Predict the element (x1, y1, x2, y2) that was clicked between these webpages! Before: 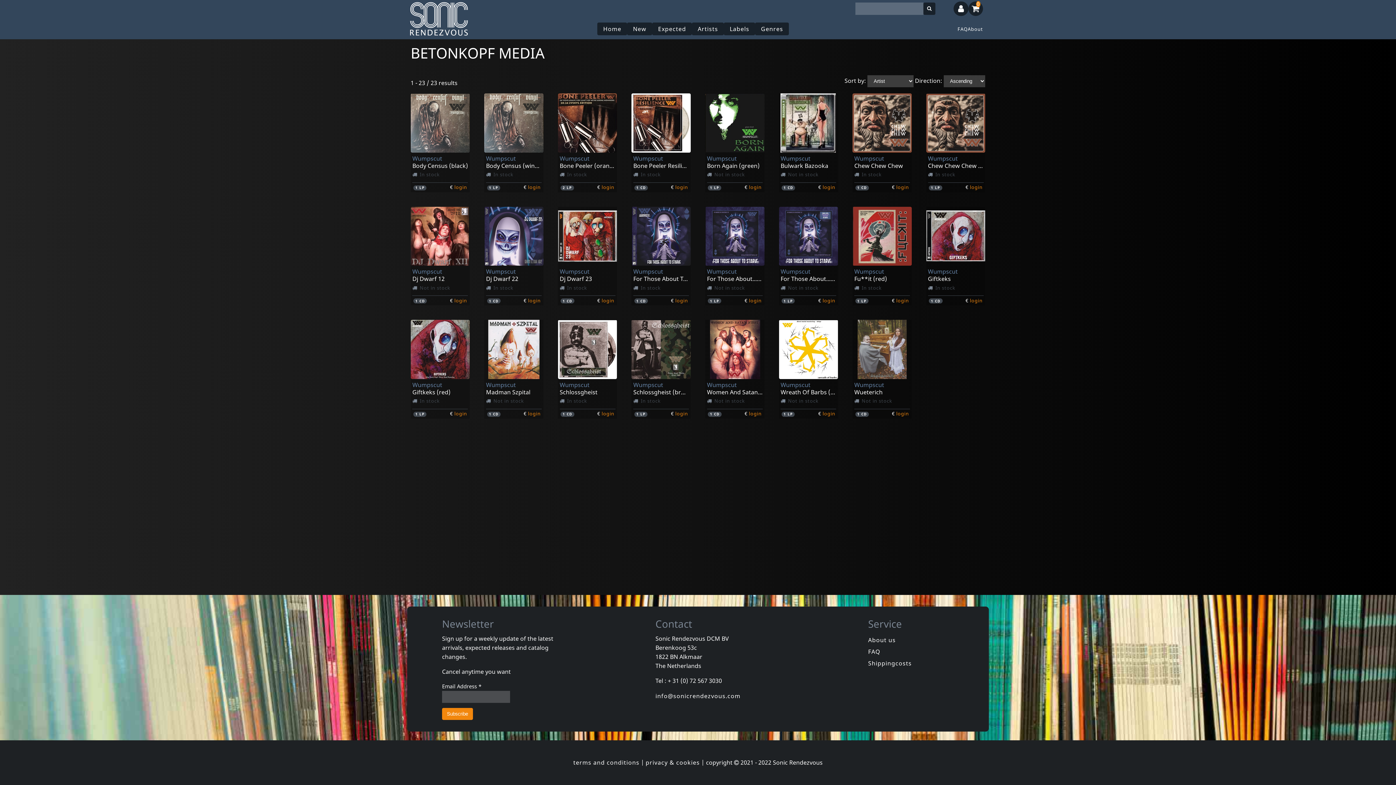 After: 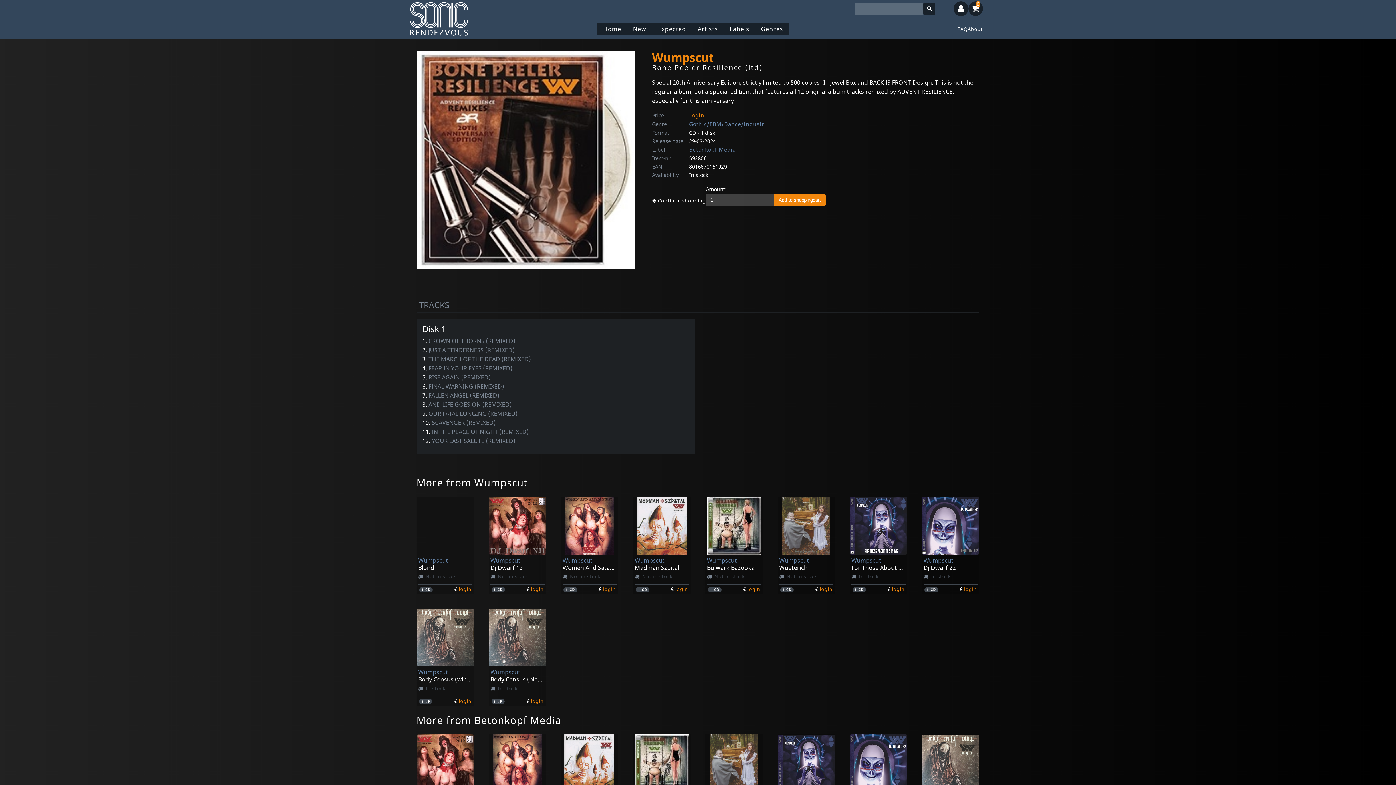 Action: label: Wumpscut
Bone Peeler Resilience (ltd)
In stock bbox: (633, 155, 689, 179)